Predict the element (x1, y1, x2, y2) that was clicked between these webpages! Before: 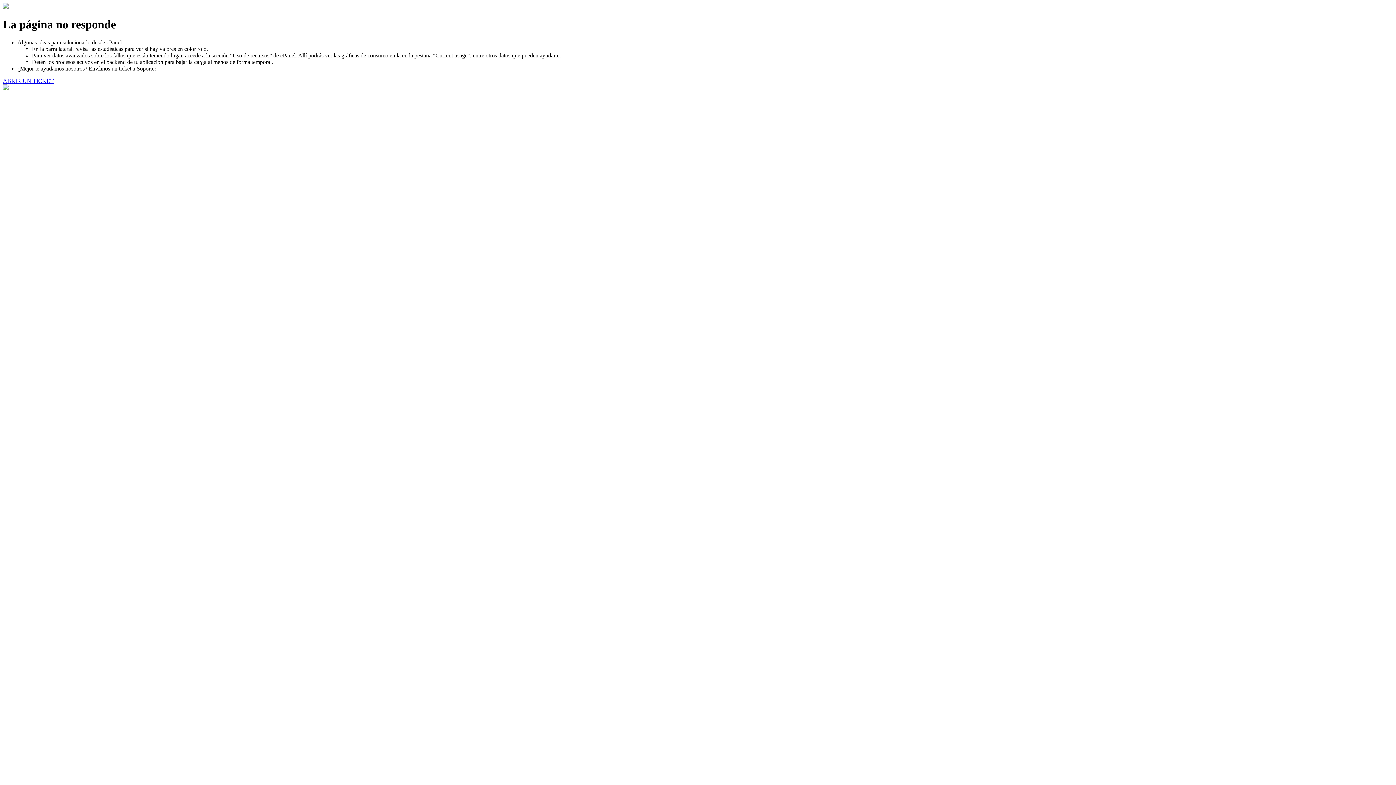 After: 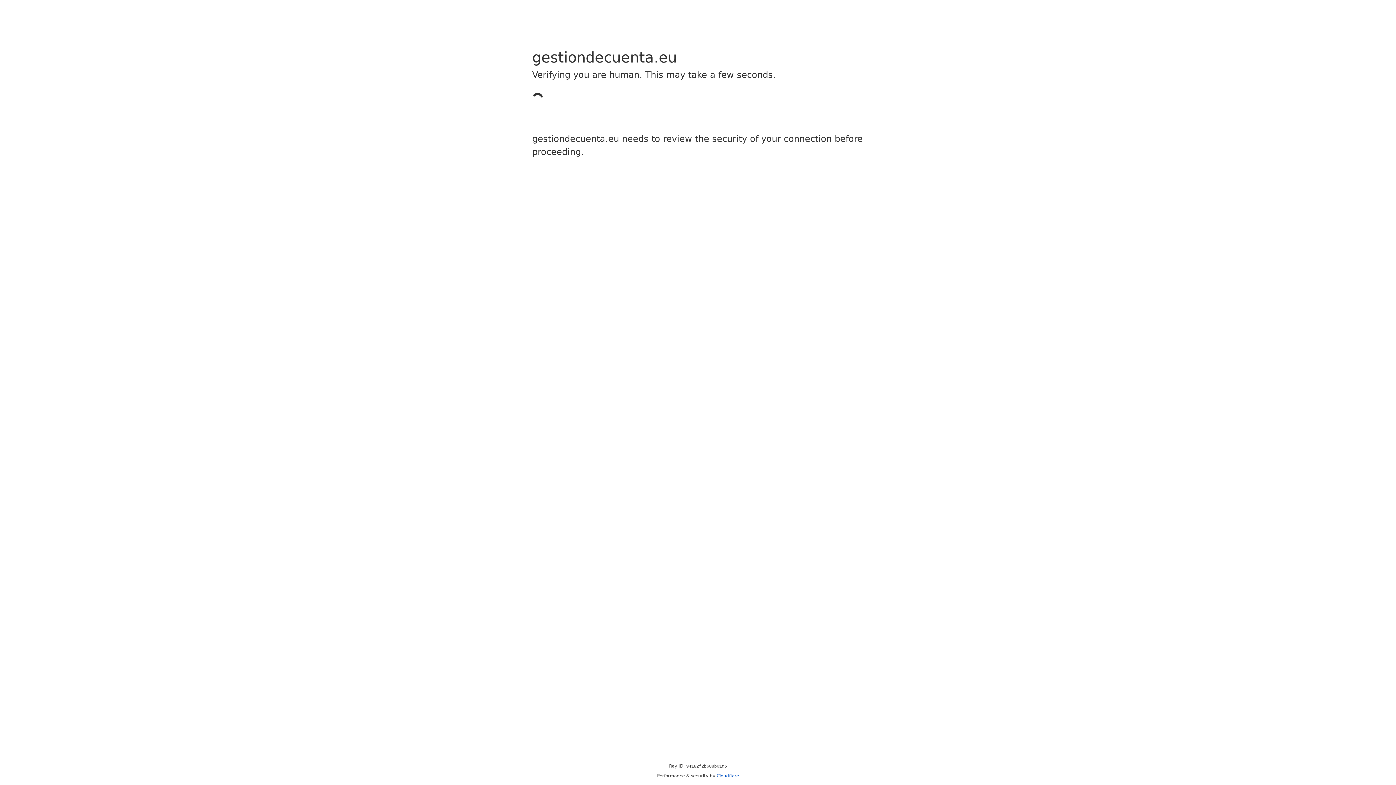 Action: label: ABRIR UN TICKET bbox: (2, 77, 53, 83)